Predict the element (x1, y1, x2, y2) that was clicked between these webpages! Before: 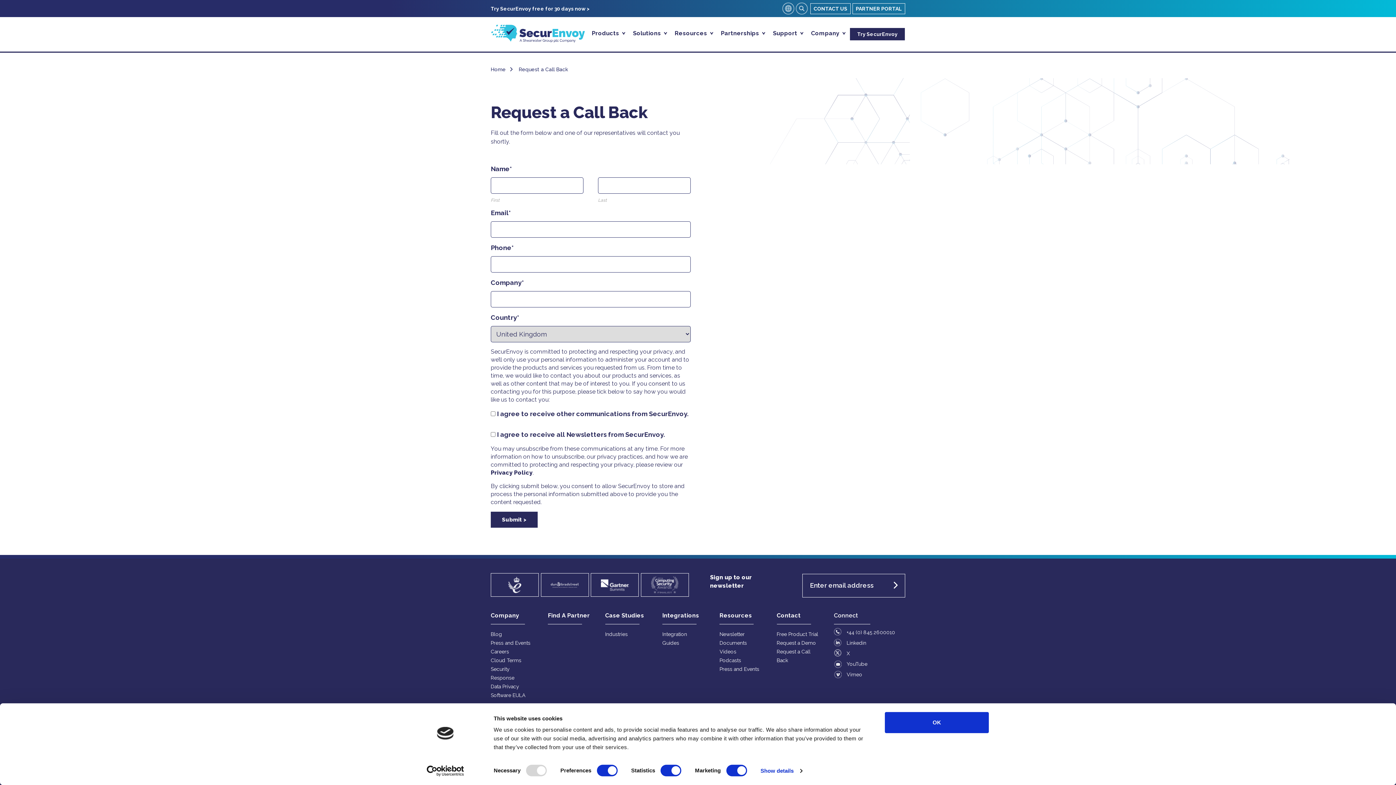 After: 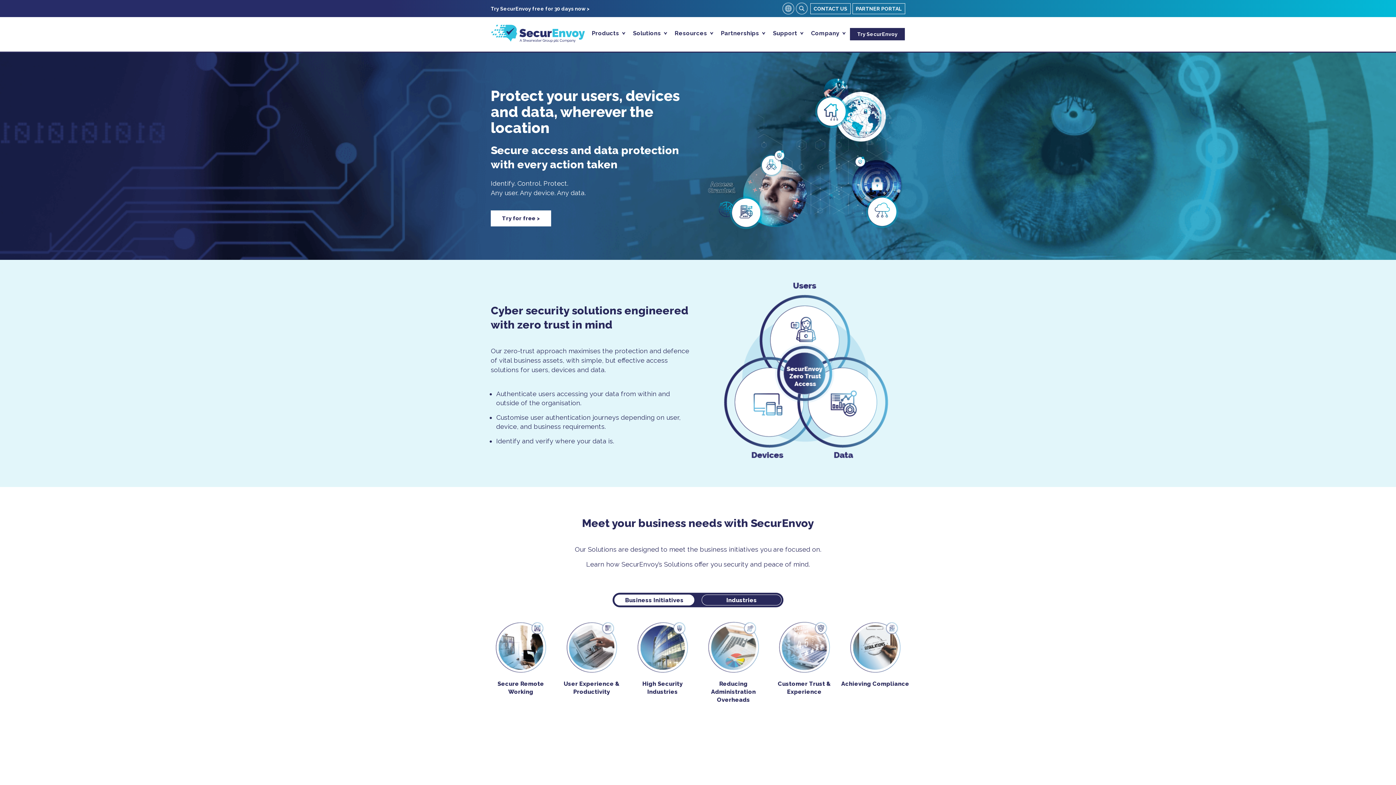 Action: bbox: (490, 29, 585, 36)